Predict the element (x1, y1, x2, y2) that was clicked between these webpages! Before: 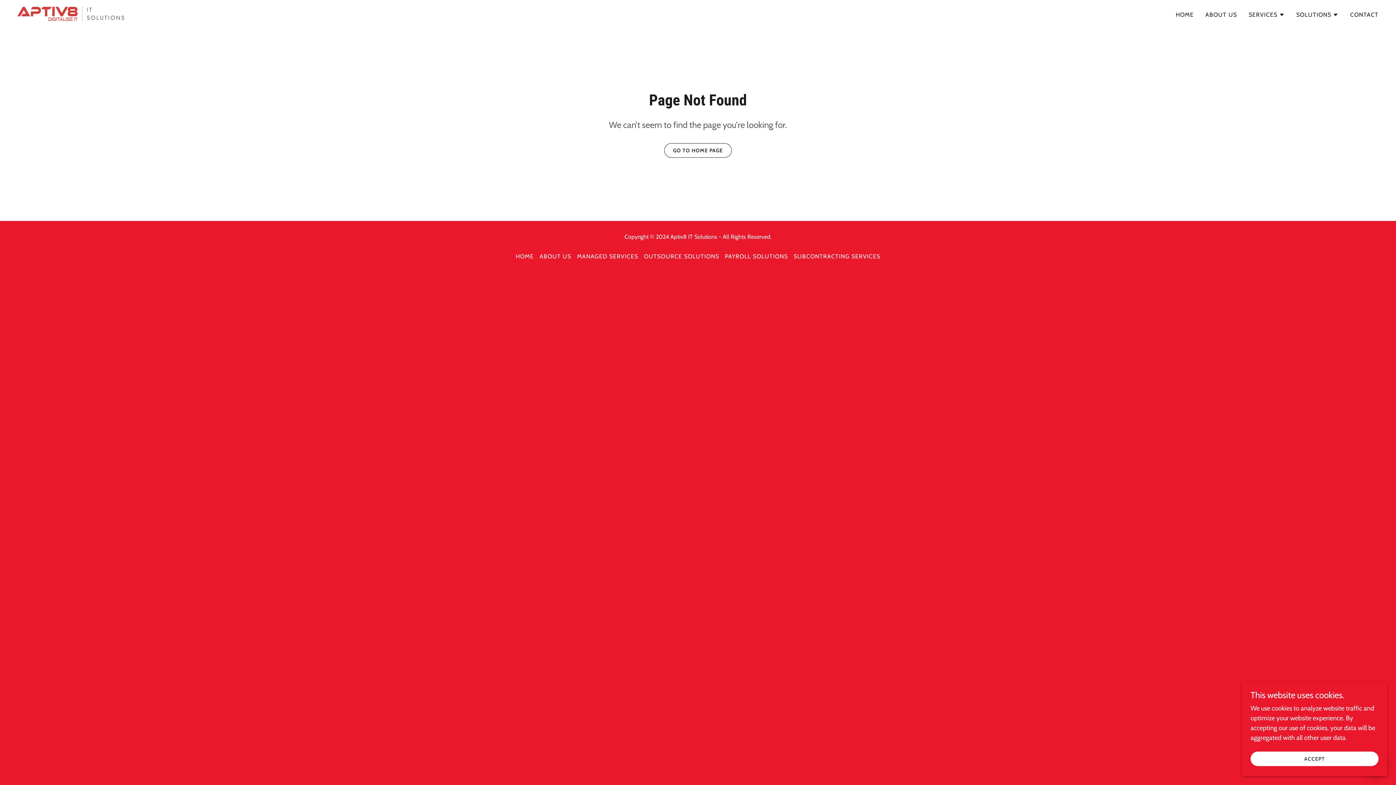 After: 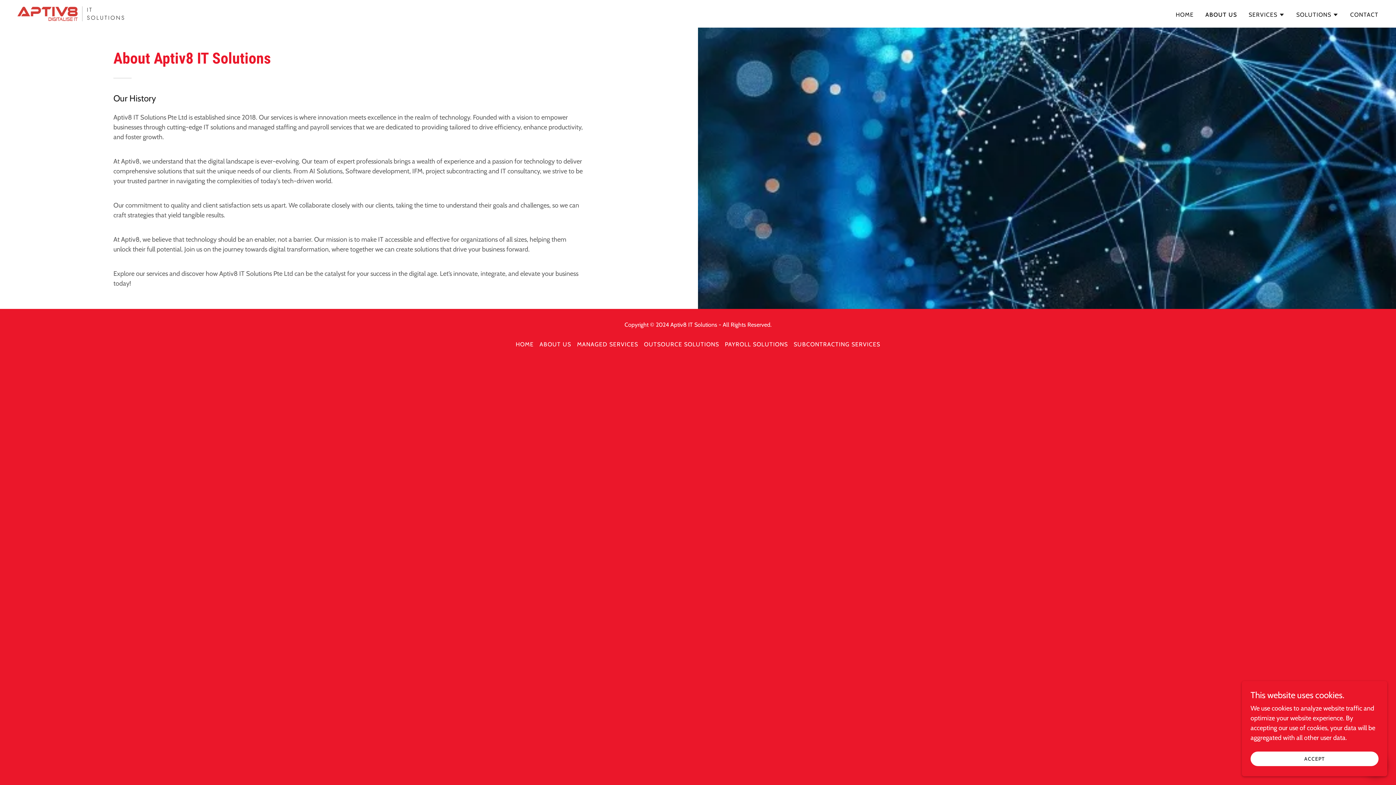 Action: label: ABOUT US bbox: (536, 250, 574, 262)